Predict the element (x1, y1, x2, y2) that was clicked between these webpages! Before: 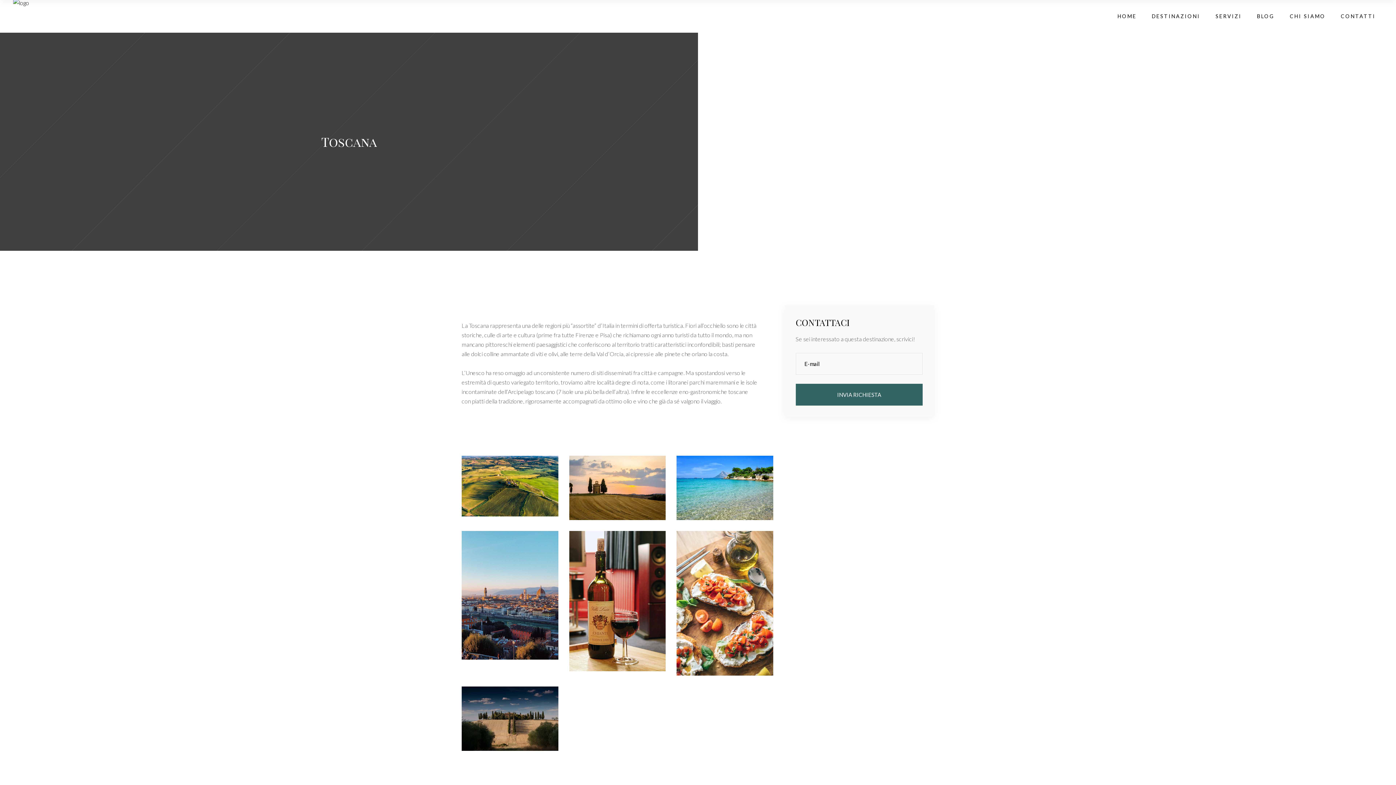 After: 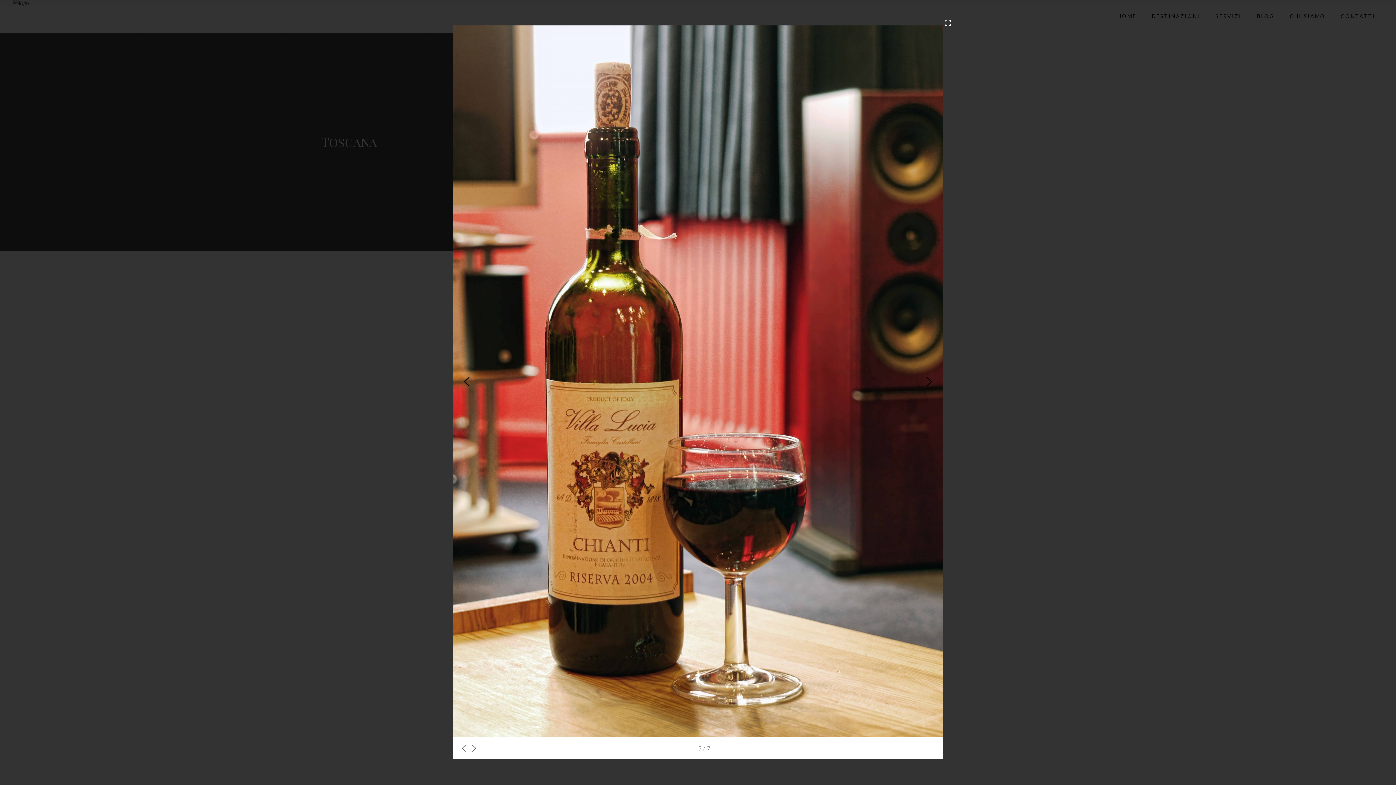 Action: bbox: (569, 531, 665, 671)